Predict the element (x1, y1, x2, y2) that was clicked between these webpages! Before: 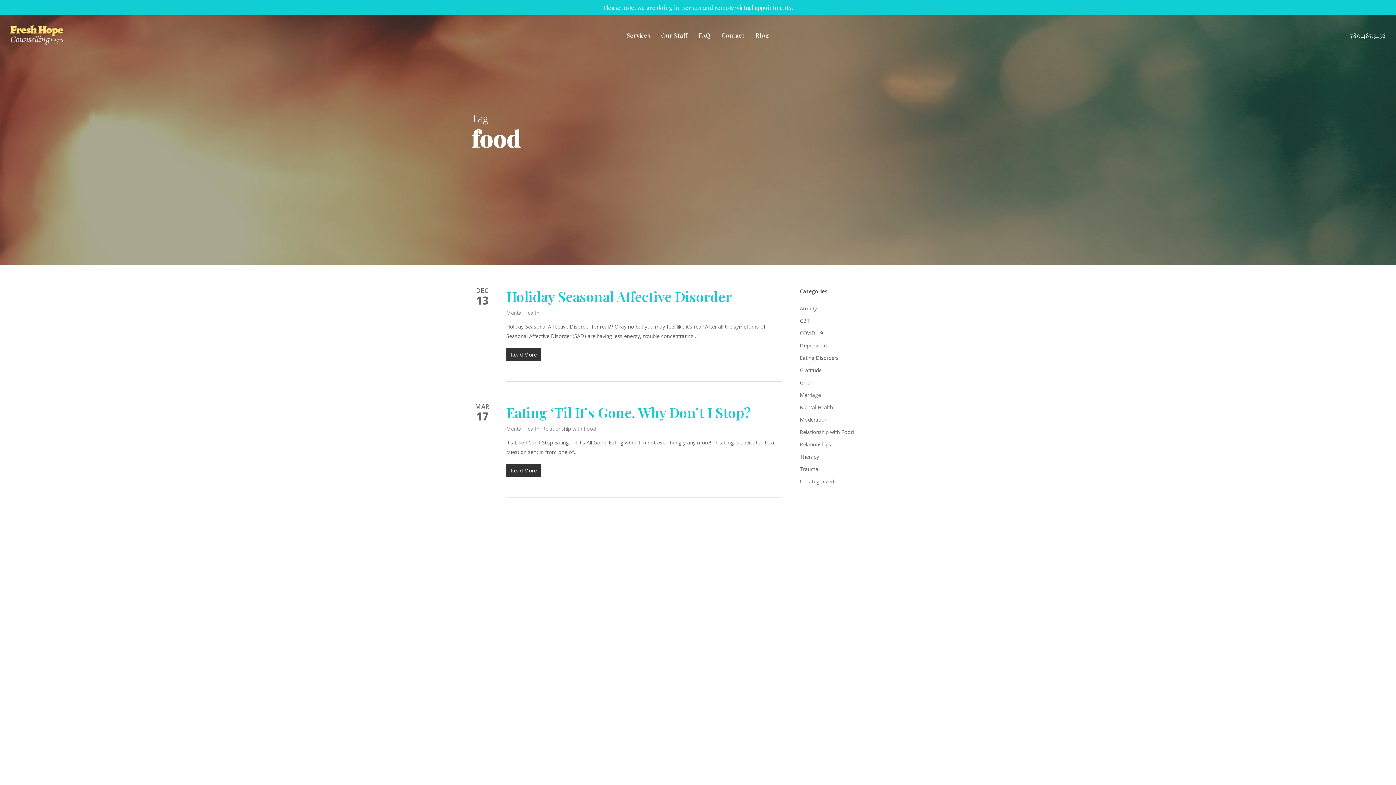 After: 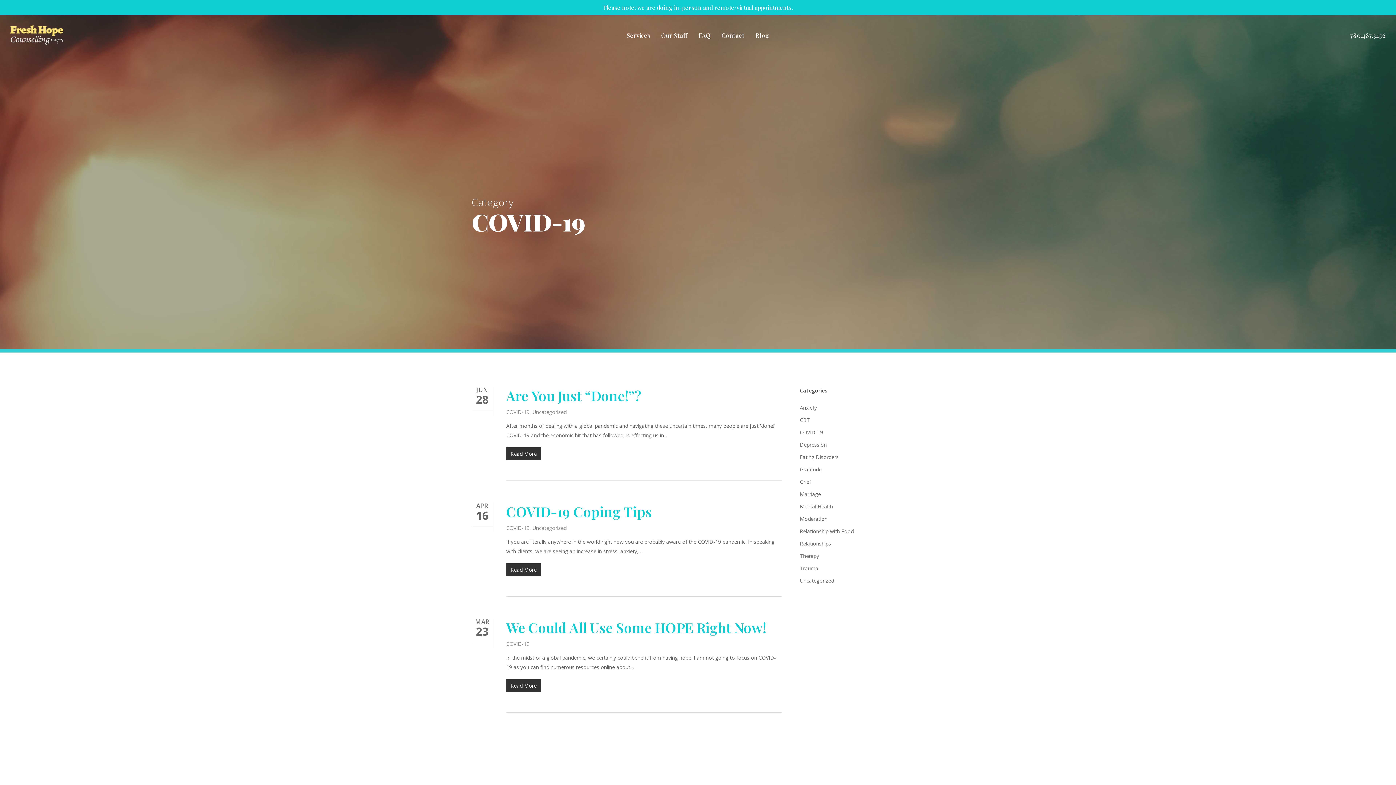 Action: label: COVID-19 bbox: (800, 328, 924, 338)